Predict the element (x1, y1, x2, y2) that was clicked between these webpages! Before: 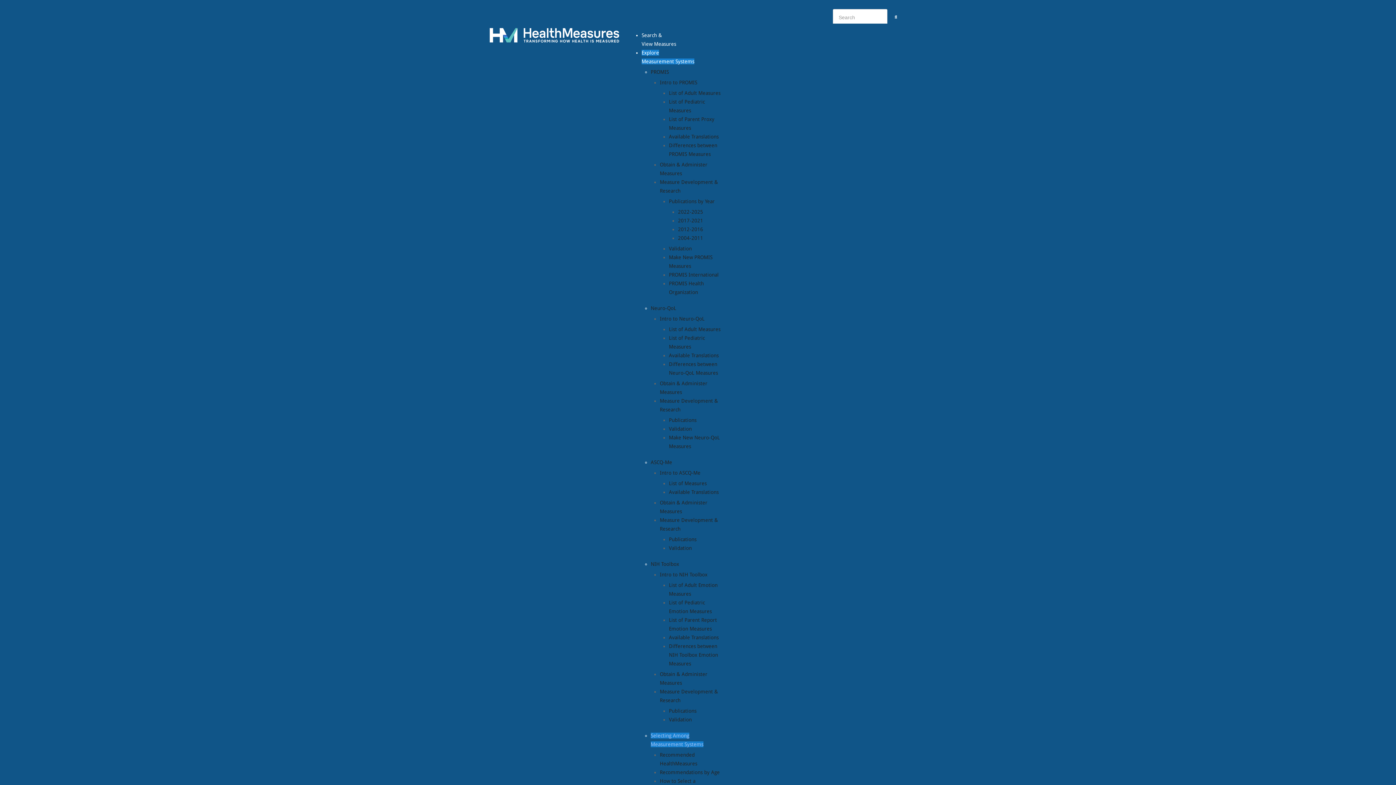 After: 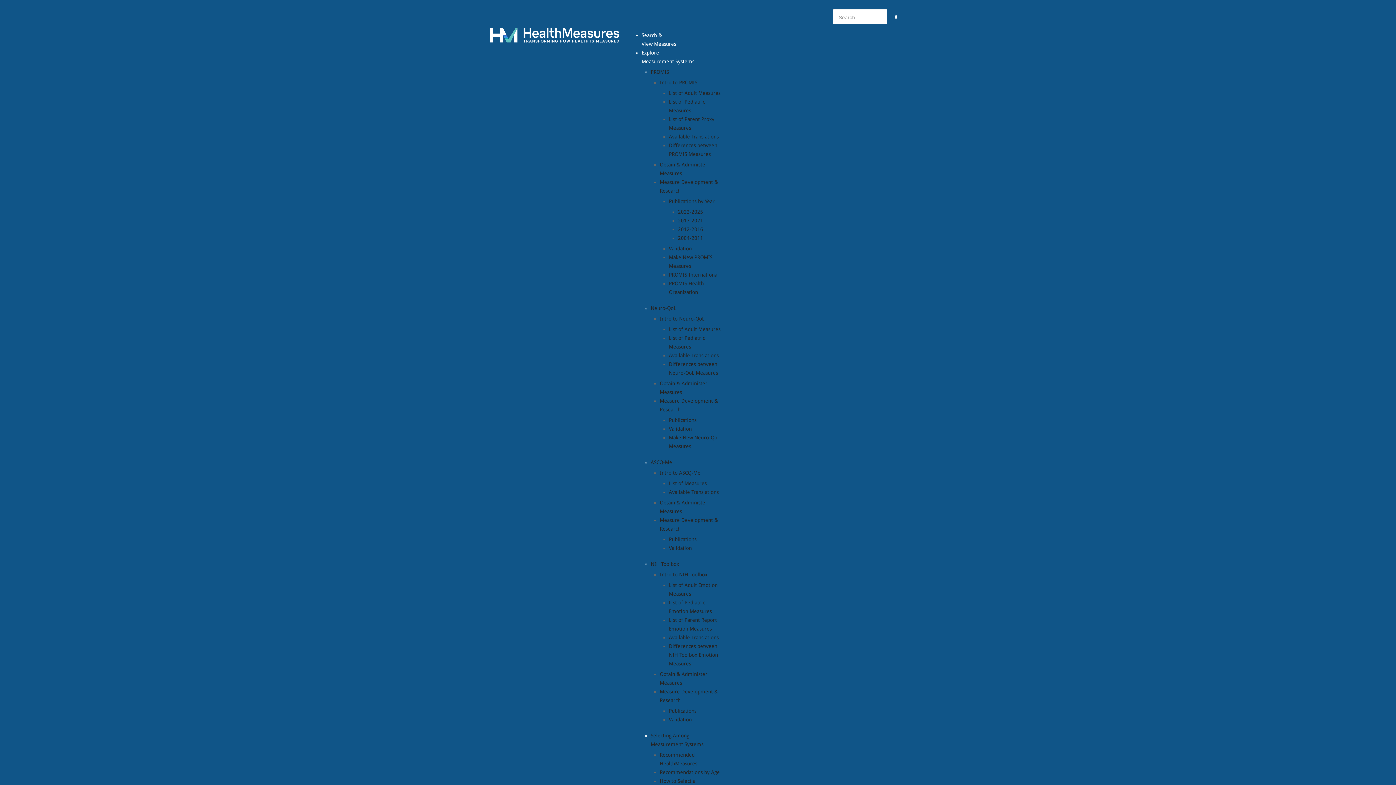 Action: bbox: (889, 10, 907, 24) label: GO